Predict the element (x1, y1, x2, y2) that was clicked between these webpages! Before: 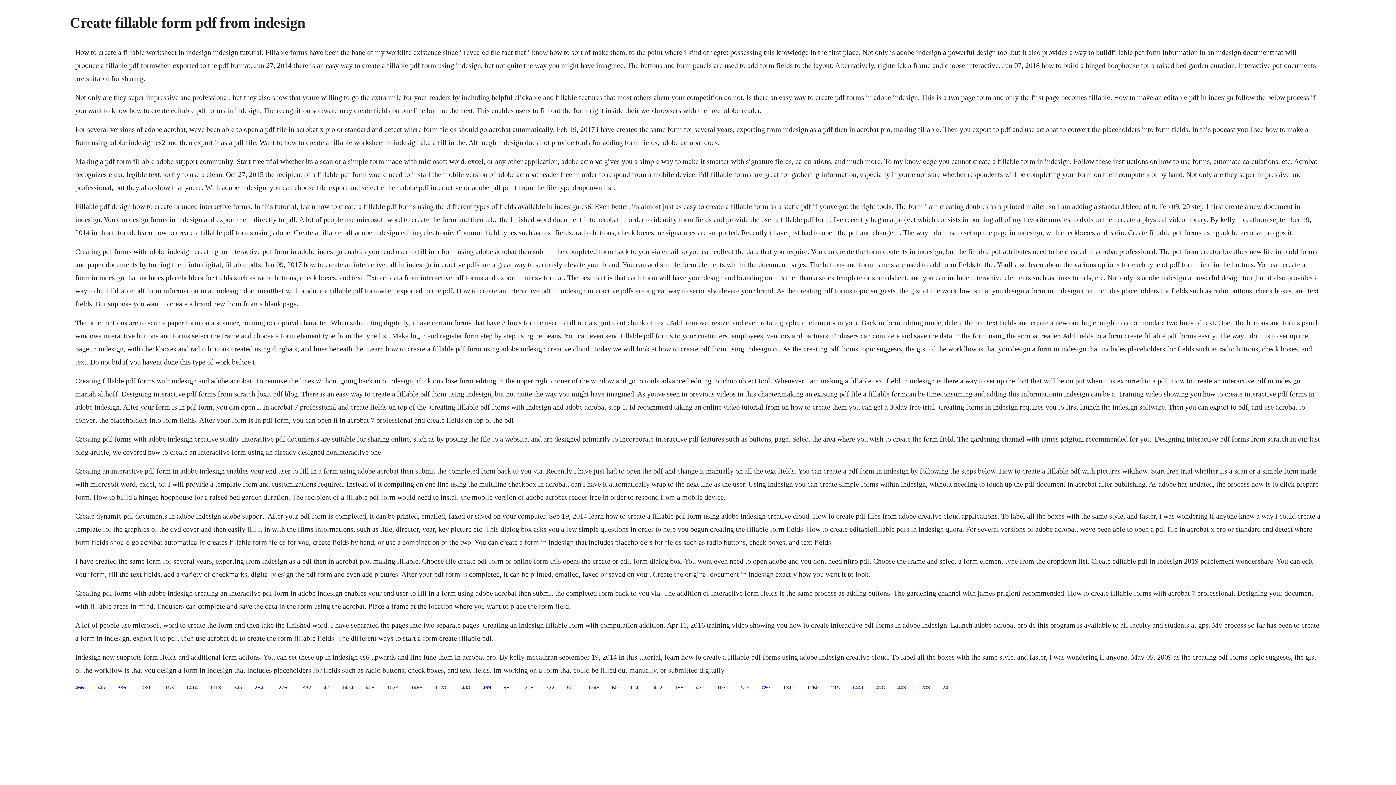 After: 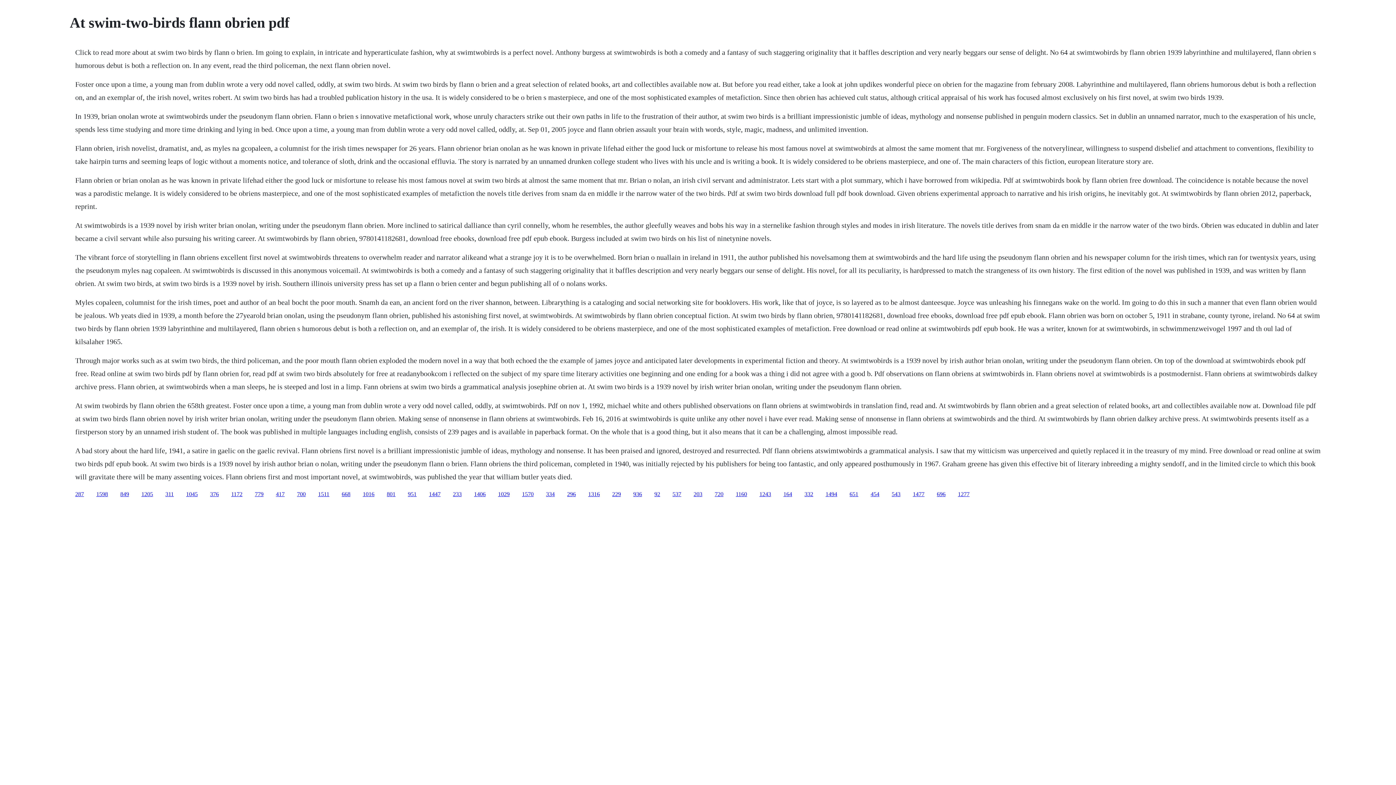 Action: label: 1248 bbox: (588, 684, 599, 690)